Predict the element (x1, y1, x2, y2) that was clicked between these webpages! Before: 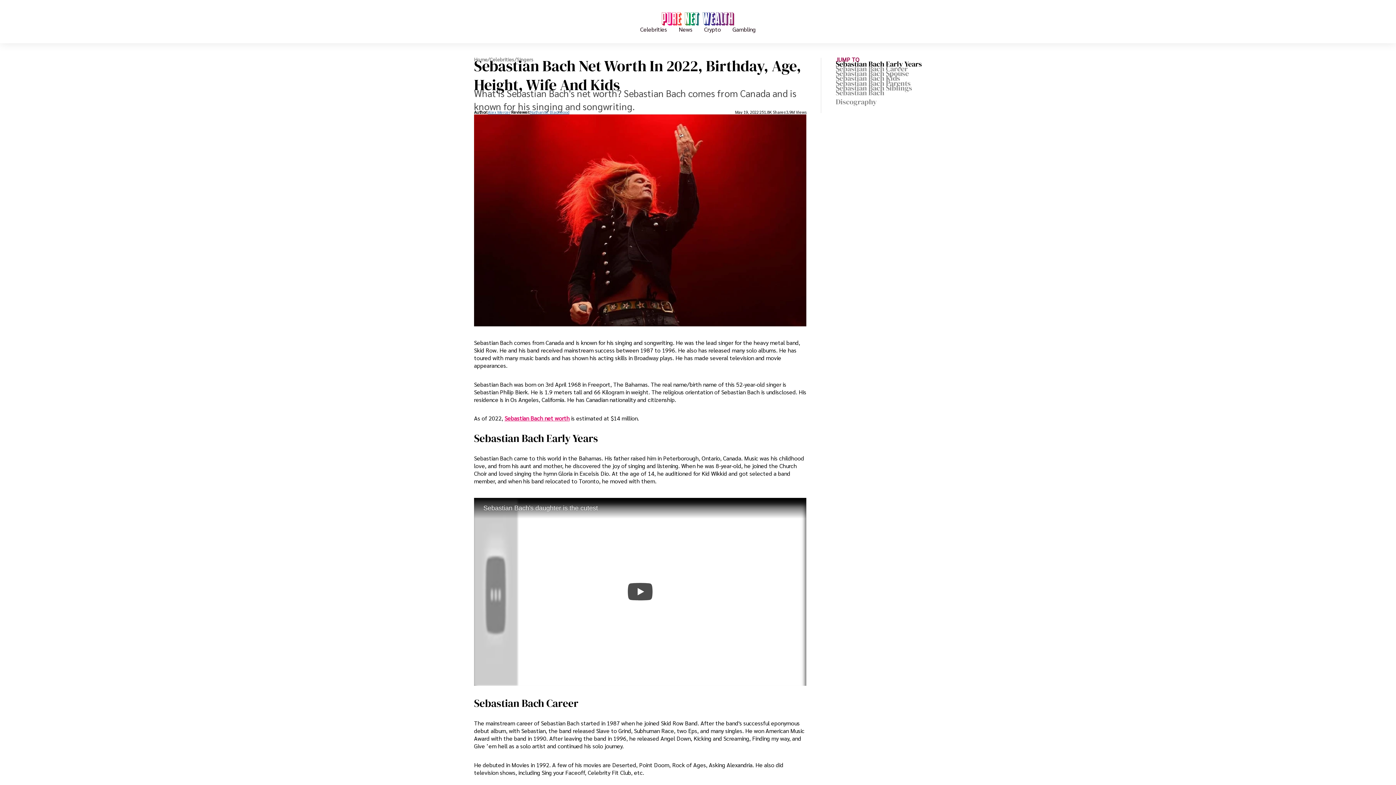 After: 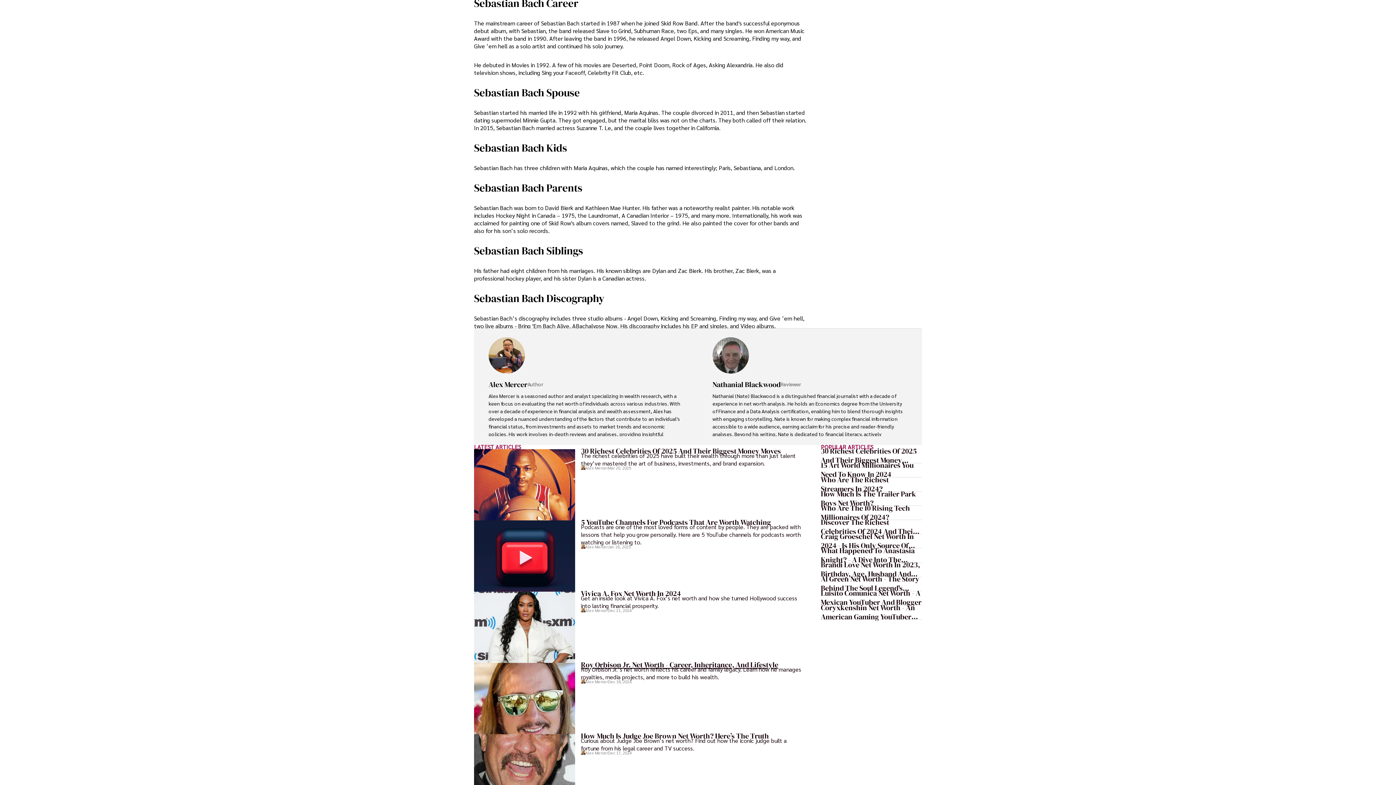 Action: label: Sebastian Bach Career bbox: (474, 696, 578, 711)